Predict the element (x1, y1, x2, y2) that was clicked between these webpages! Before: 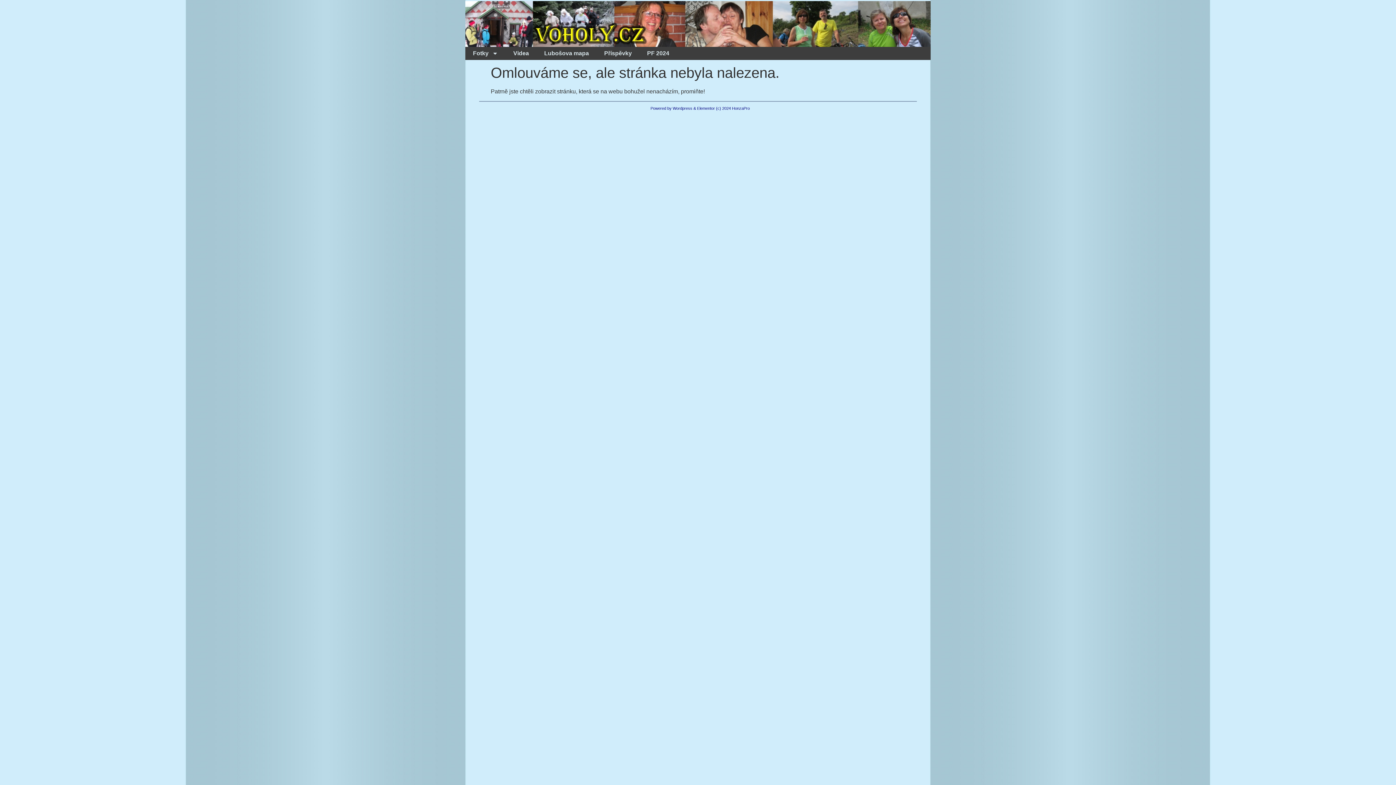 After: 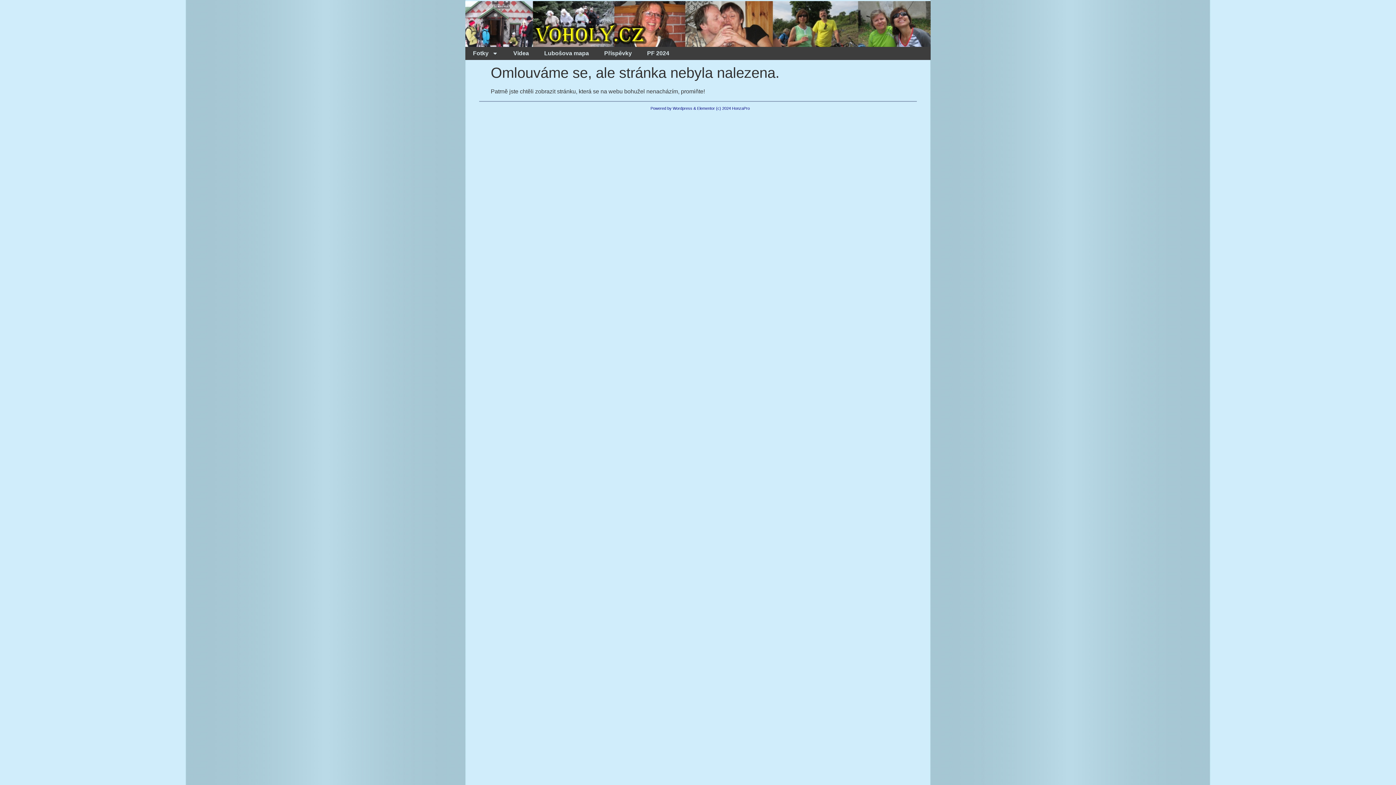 Action: bbox: (732, 106, 749, 110) label: HonzaPro